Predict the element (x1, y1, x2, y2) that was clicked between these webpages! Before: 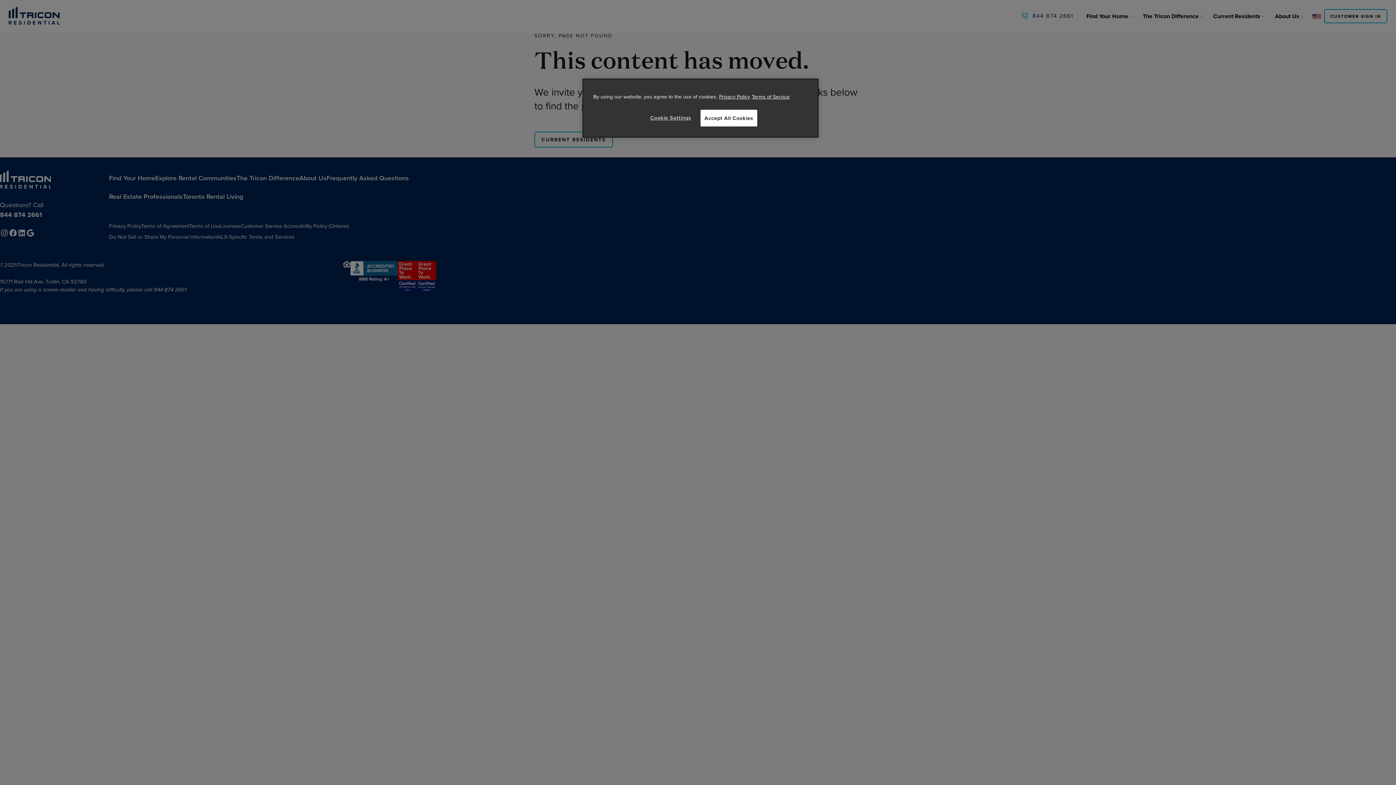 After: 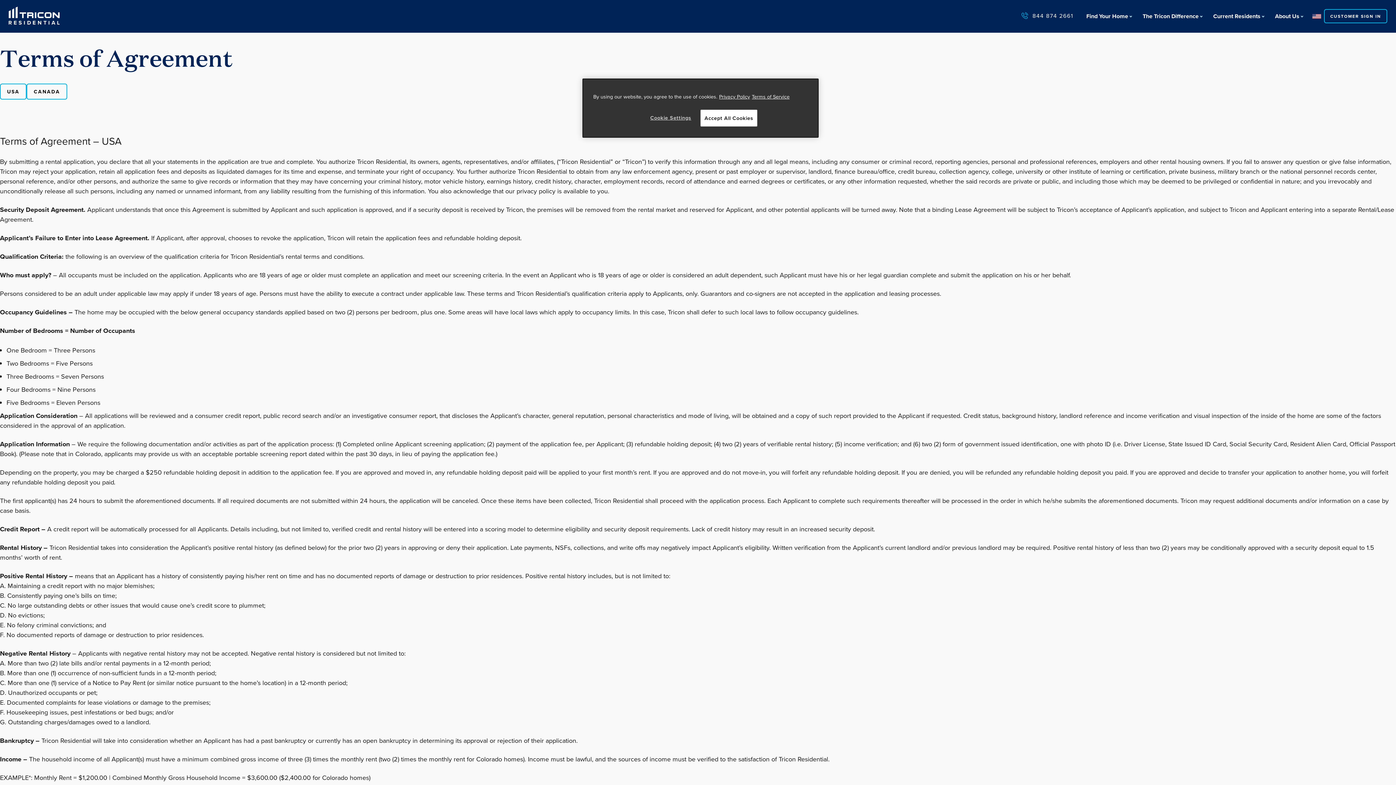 Action: bbox: (752, 92, 789, 100) label: Legal Information, opens in a new tab